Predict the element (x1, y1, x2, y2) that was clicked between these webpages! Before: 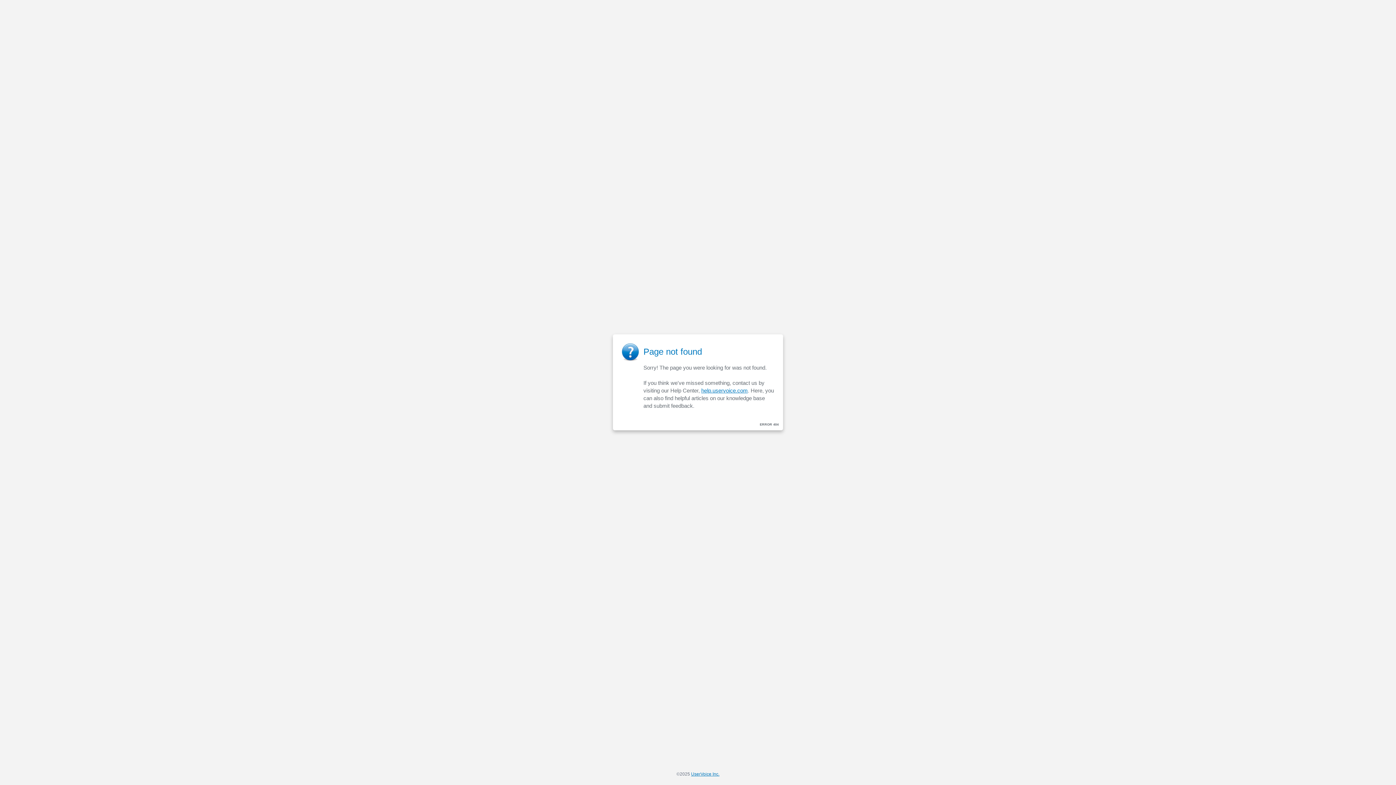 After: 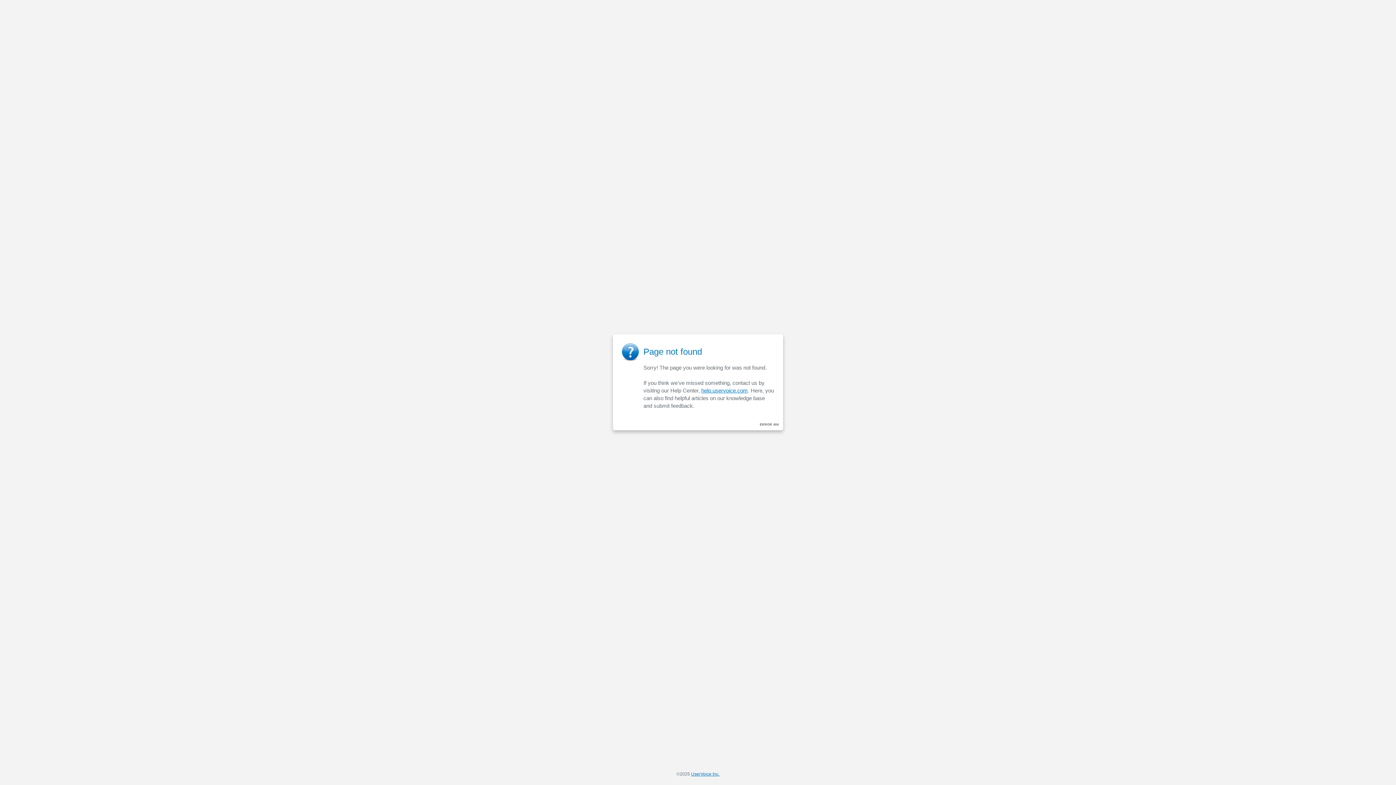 Action: label: help.uservoice.com bbox: (701, 387, 748, 393)